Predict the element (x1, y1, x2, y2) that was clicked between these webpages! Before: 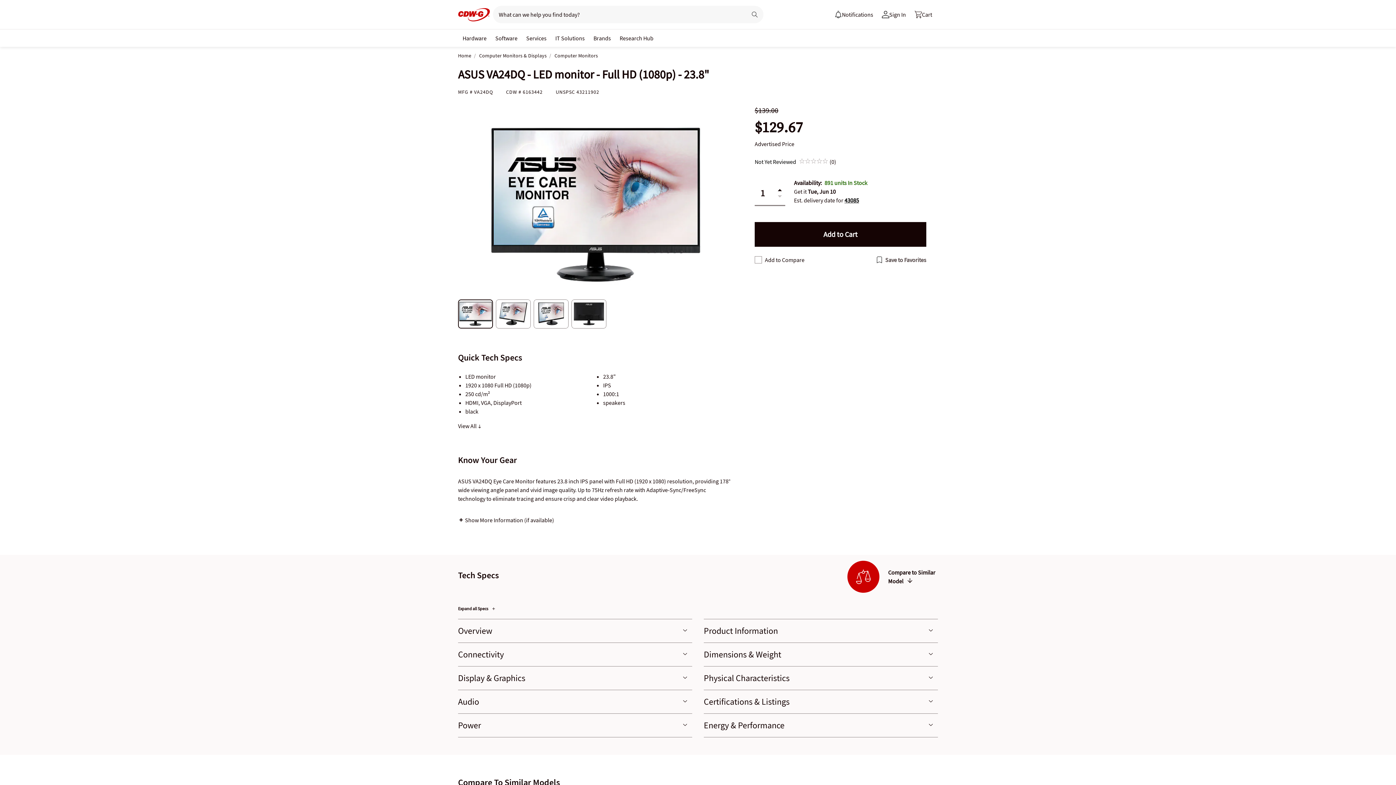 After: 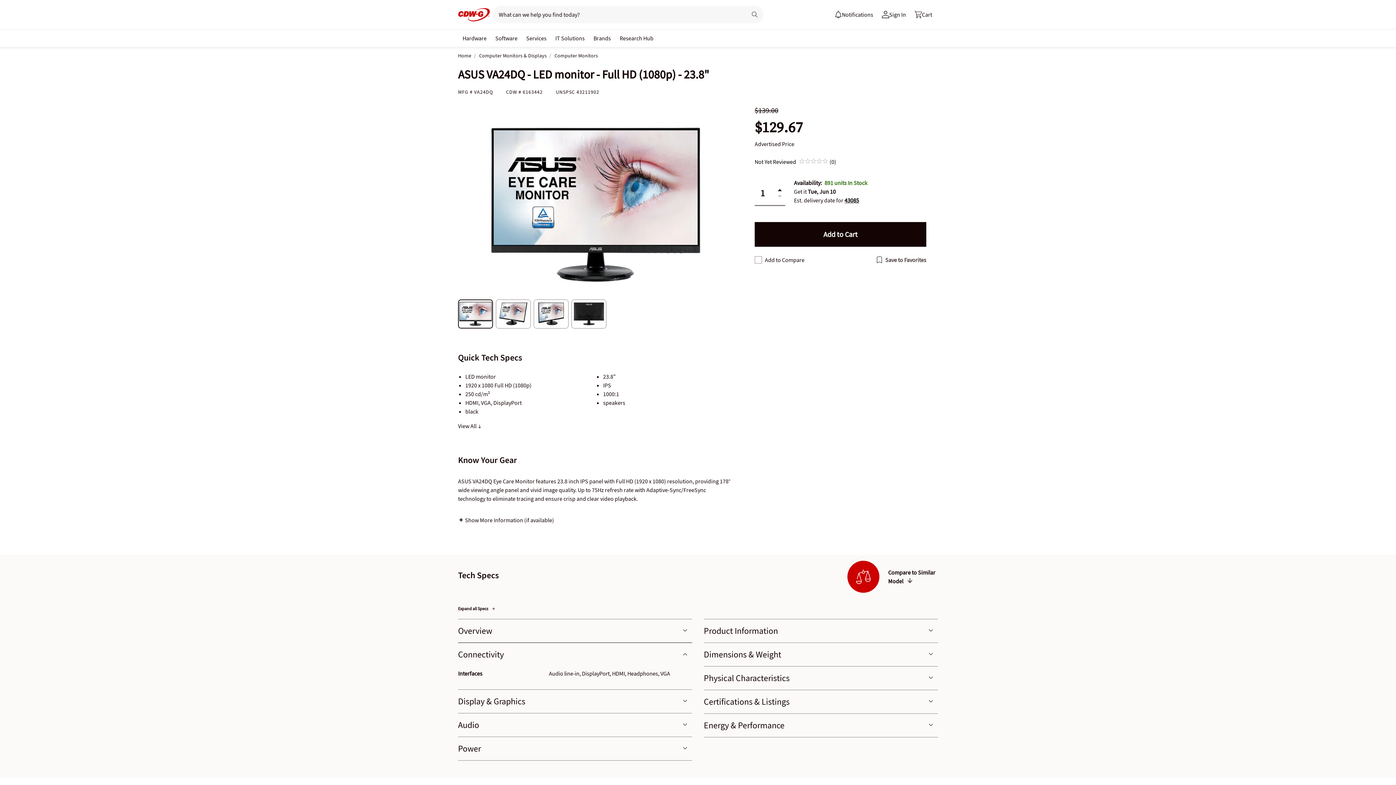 Action: label: Connectivity bbox: (458, 642, 692, 666)